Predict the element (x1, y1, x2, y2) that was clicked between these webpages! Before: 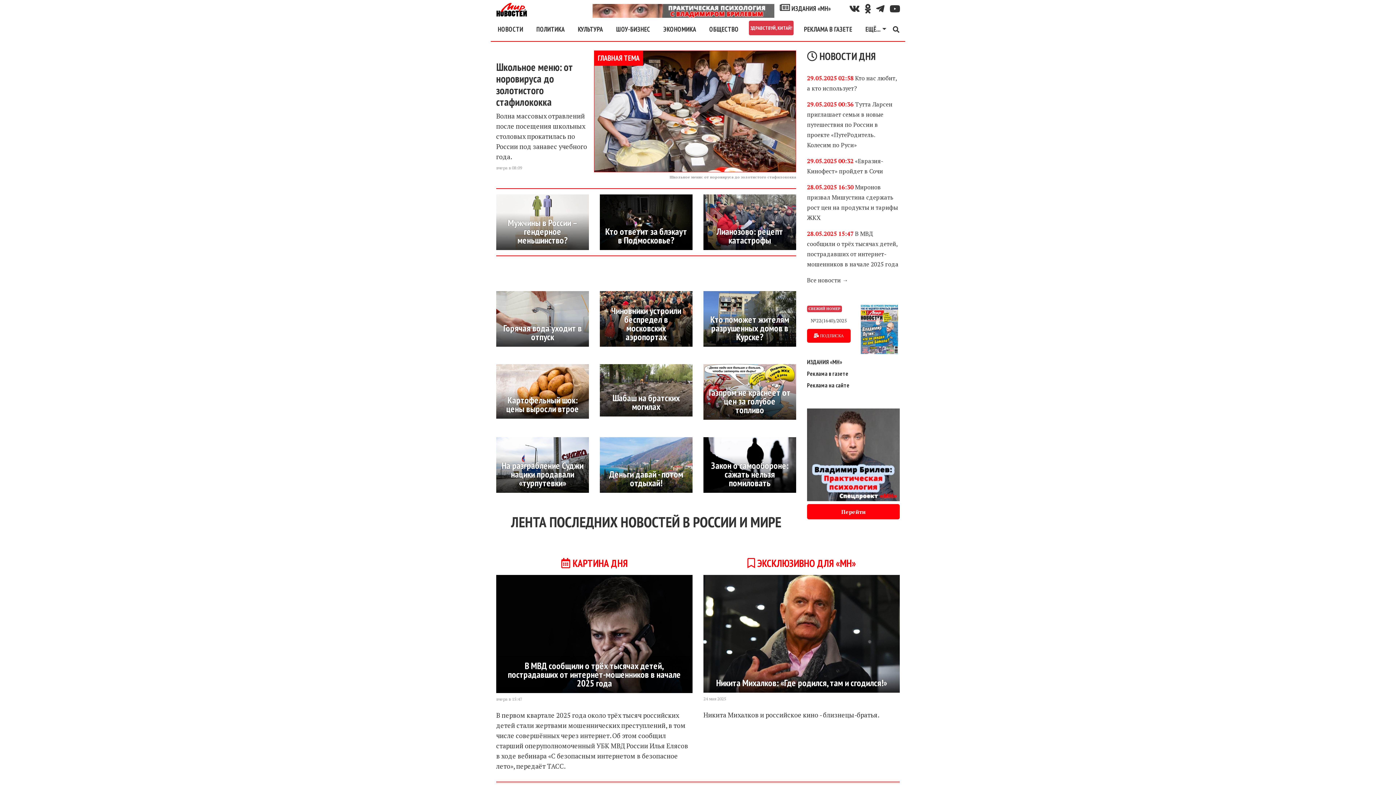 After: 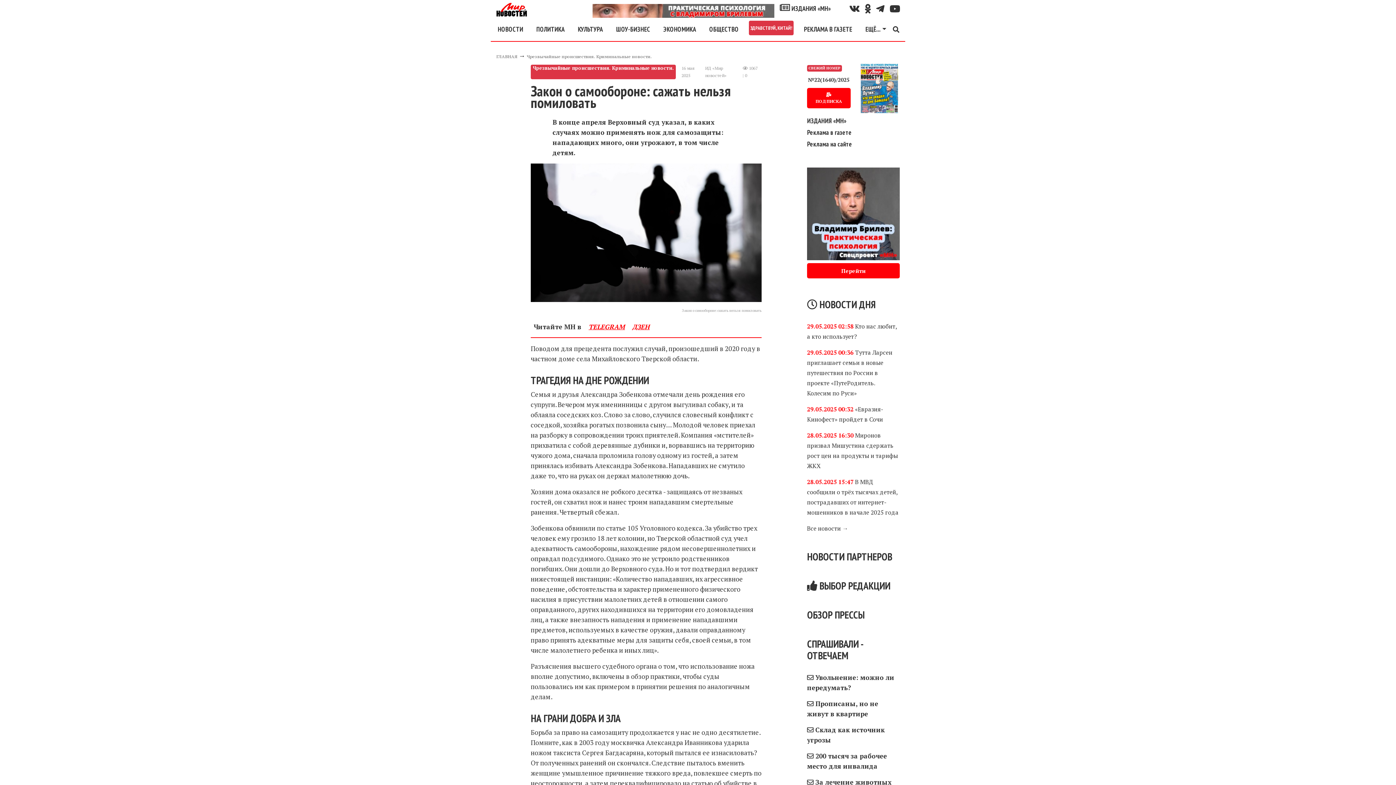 Action: bbox: (709, 461, 790, 487) label: Закон о самообороне: сажать нельзя помиловать